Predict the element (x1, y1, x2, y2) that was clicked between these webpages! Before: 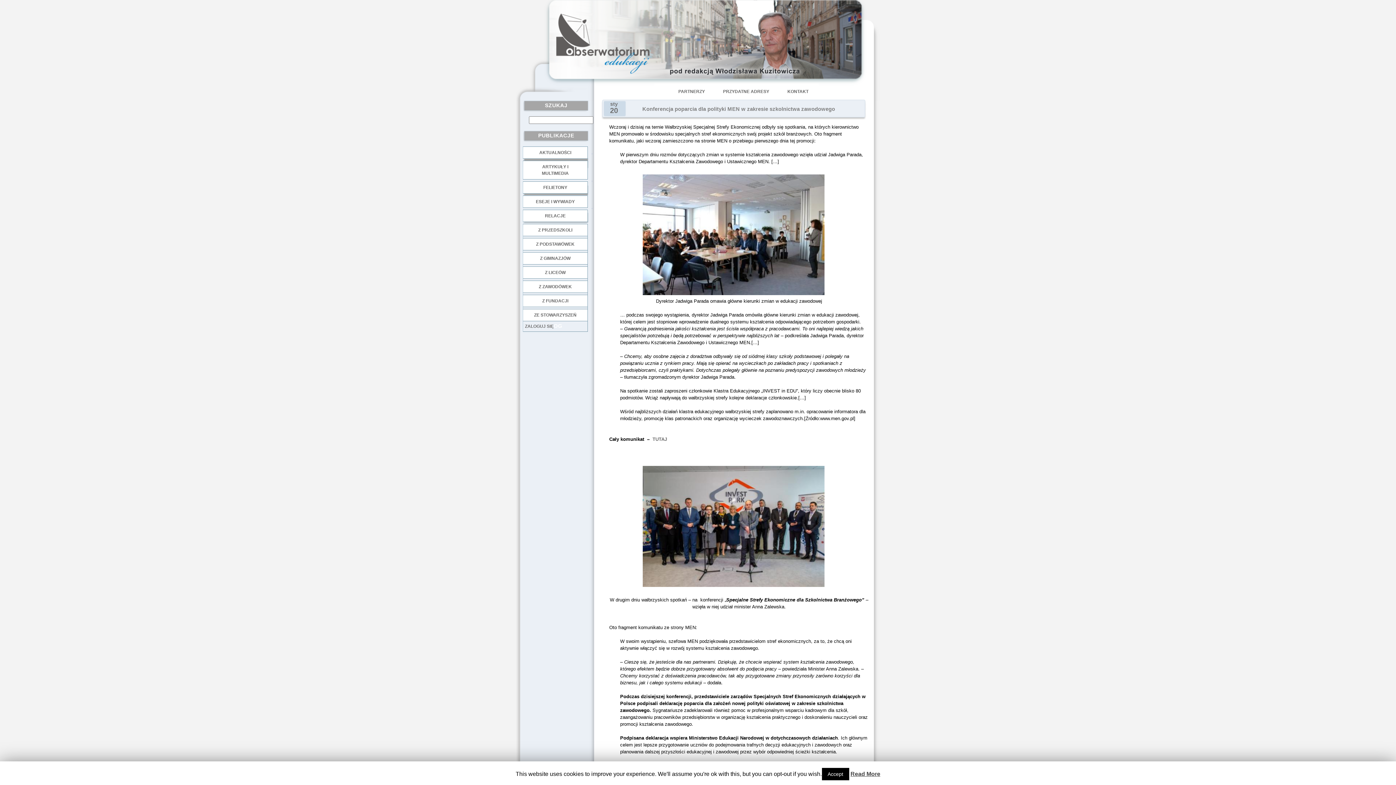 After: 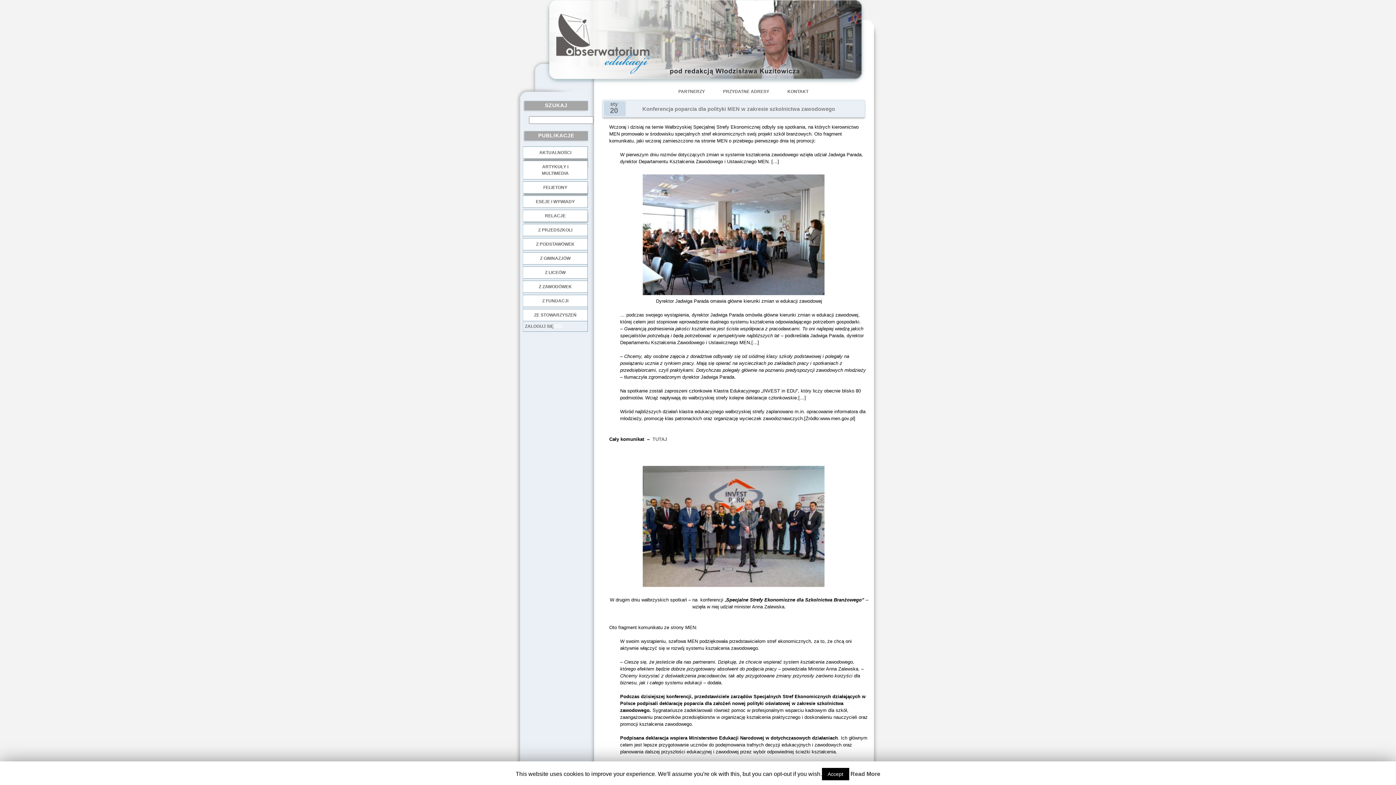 Action: label: Read More bbox: (850, 771, 880, 777)